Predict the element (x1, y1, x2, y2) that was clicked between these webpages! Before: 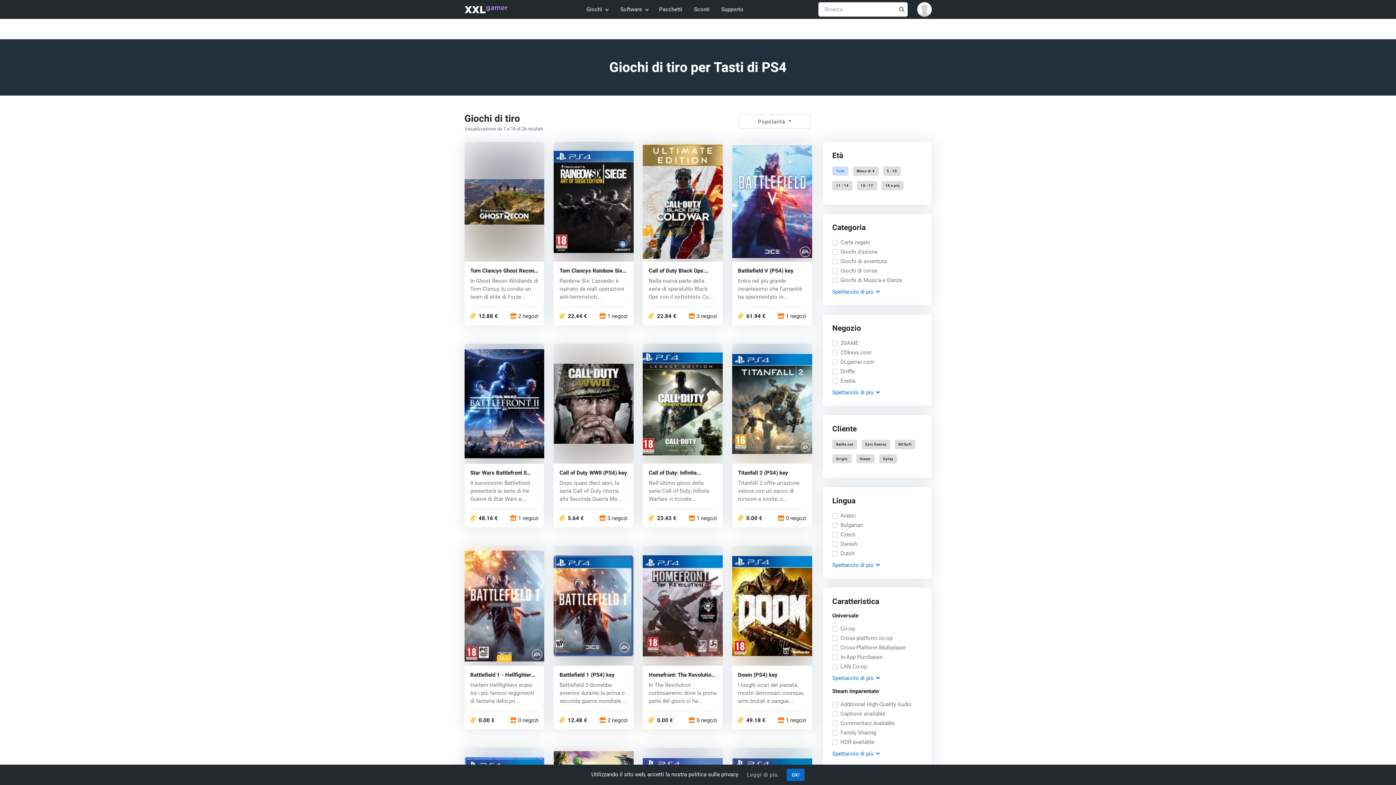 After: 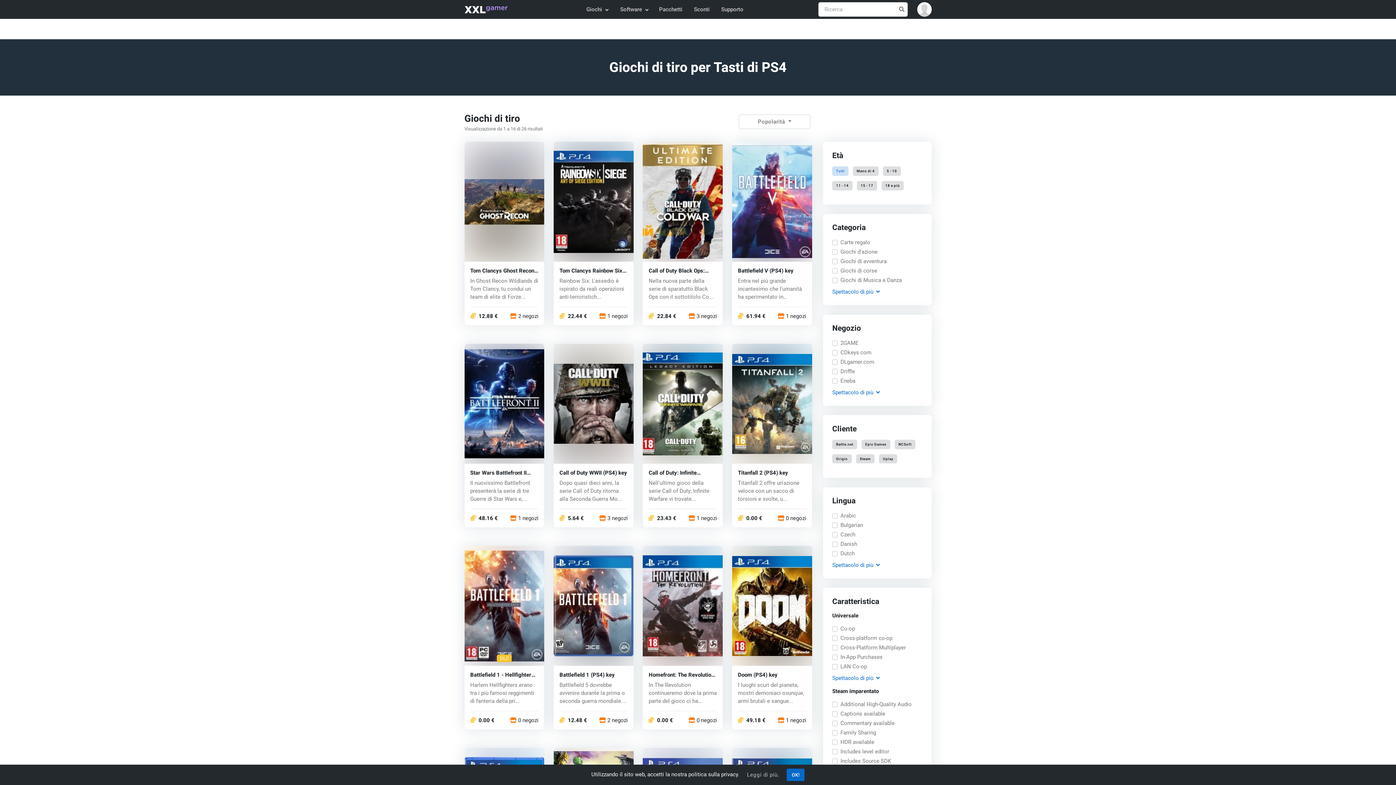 Action: bbox: (832, 750, 922, 758) label: Spettacolo
di più